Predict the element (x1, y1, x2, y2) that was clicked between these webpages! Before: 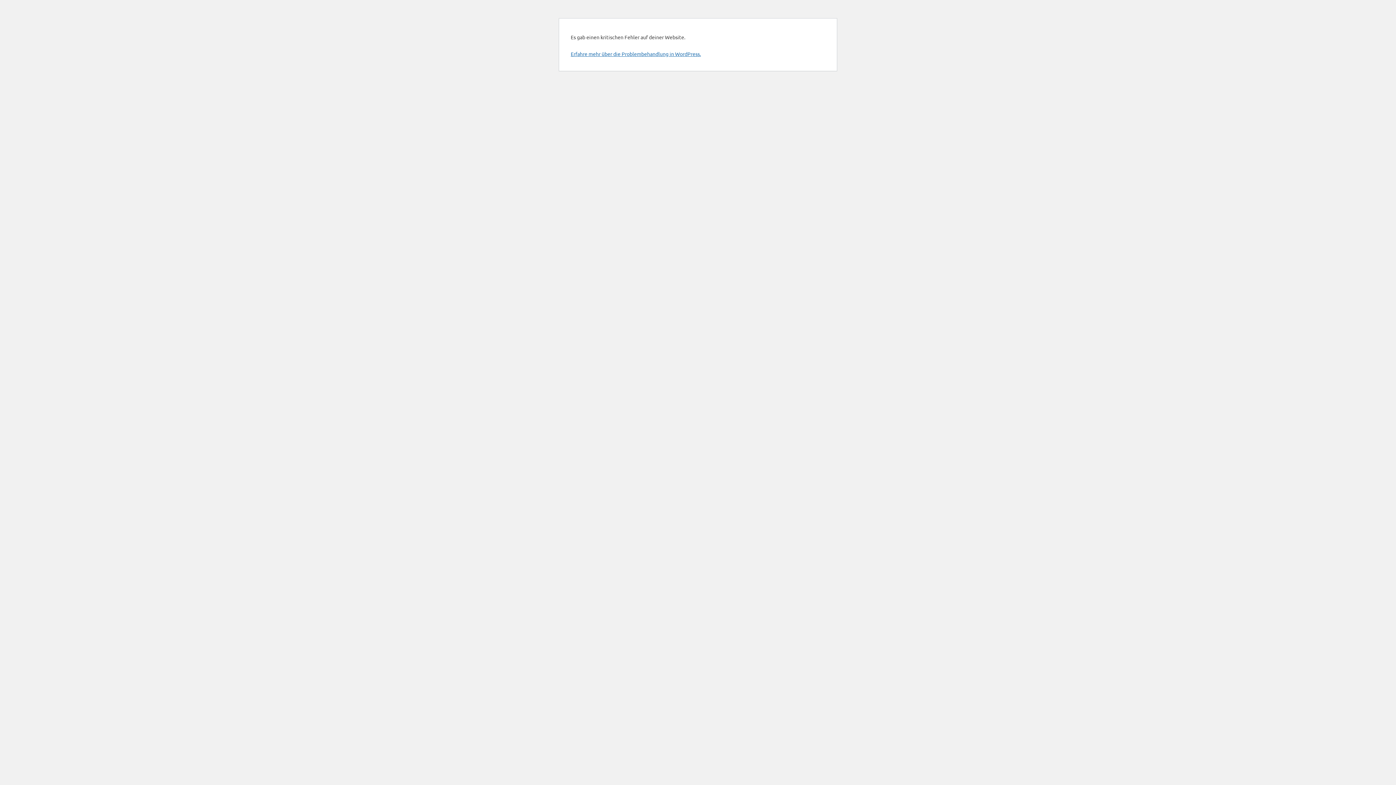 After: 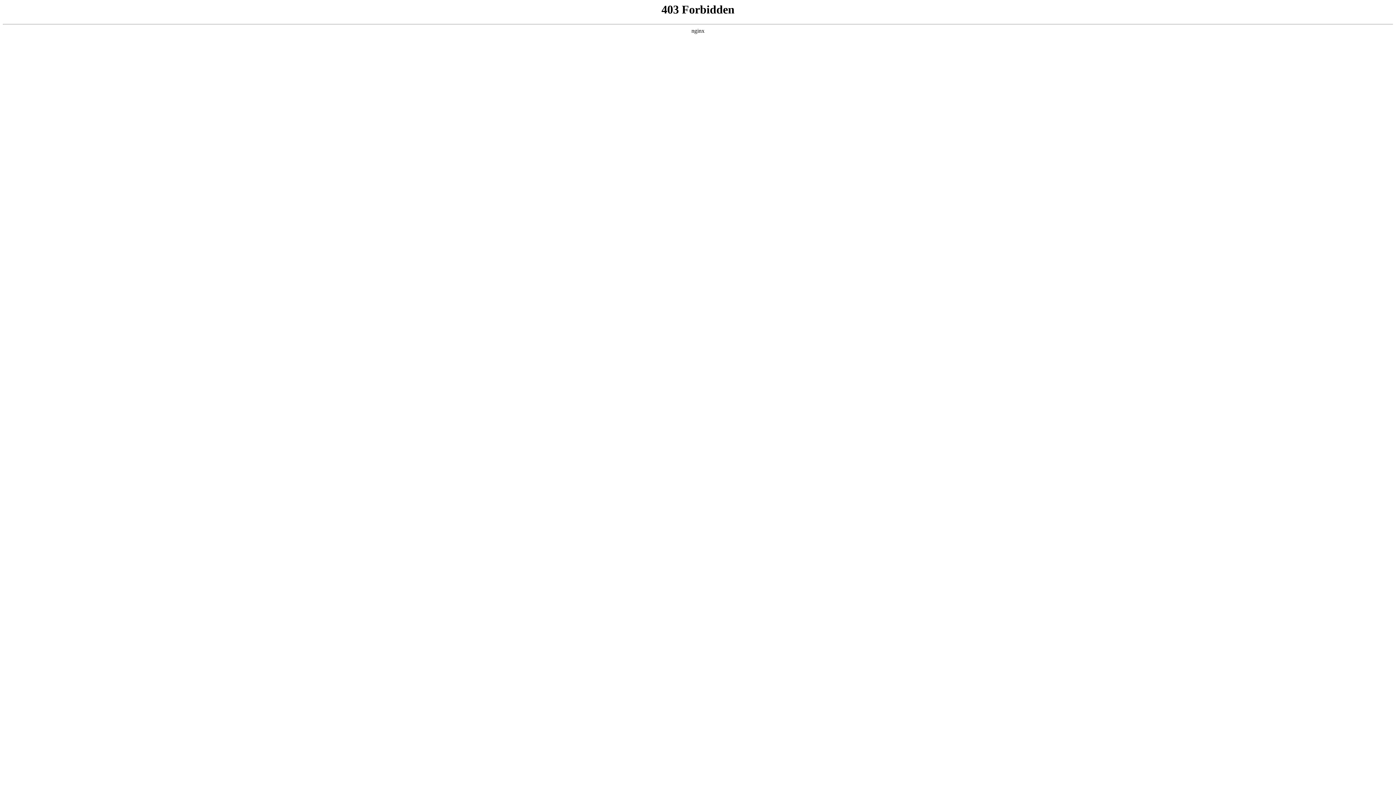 Action: label: Erfahre mehr über die Problembehandlung in WordPress. bbox: (570, 50, 701, 57)